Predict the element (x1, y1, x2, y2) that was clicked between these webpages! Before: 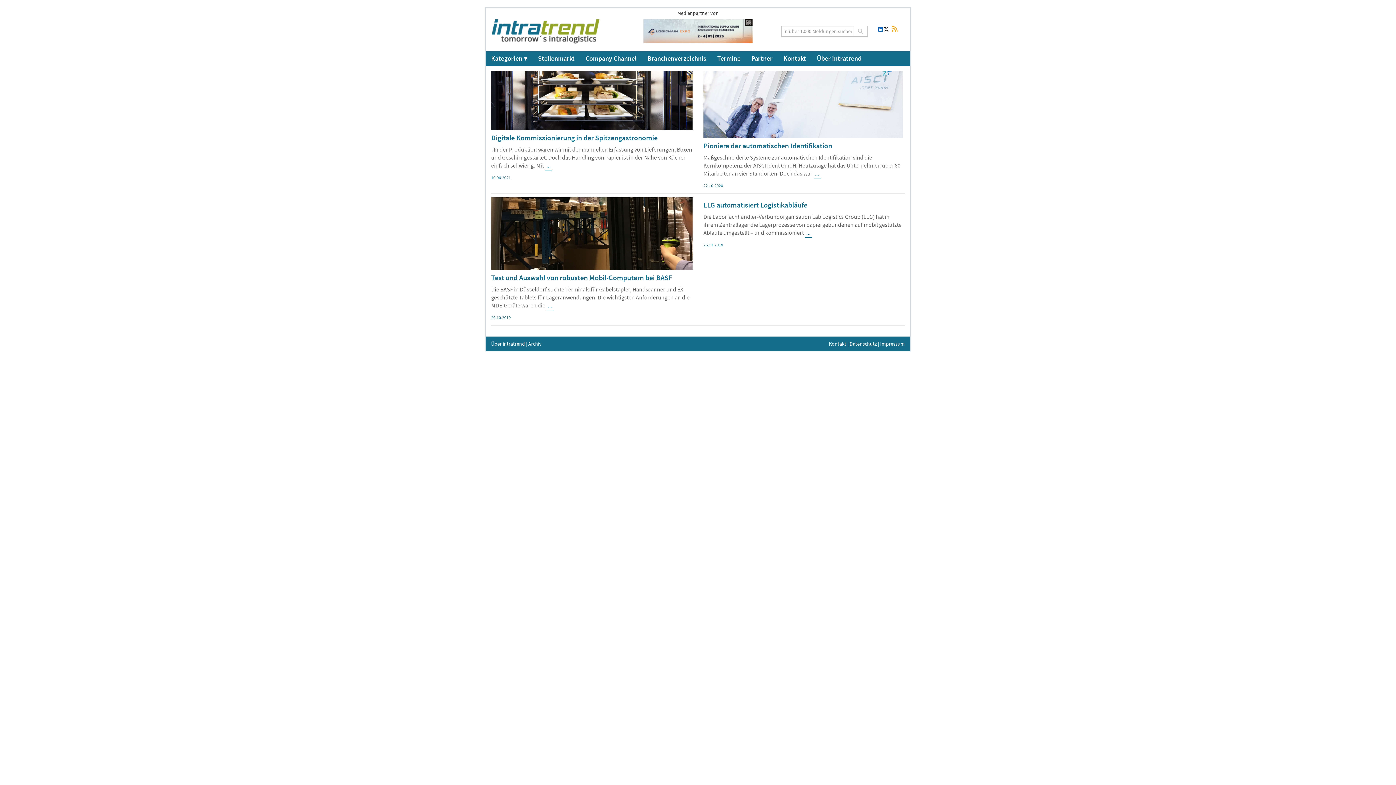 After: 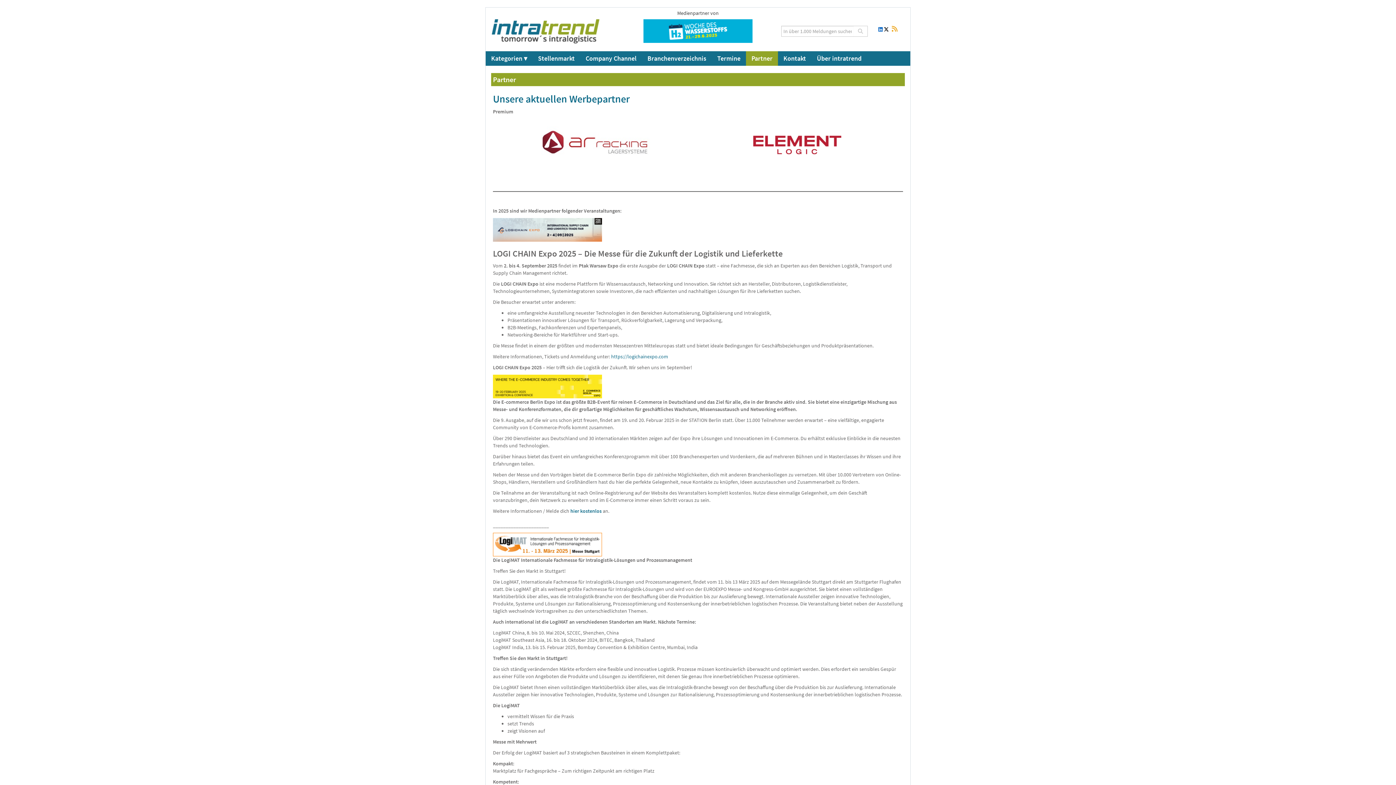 Action: label: Partner bbox: (746, 51, 778, 65)